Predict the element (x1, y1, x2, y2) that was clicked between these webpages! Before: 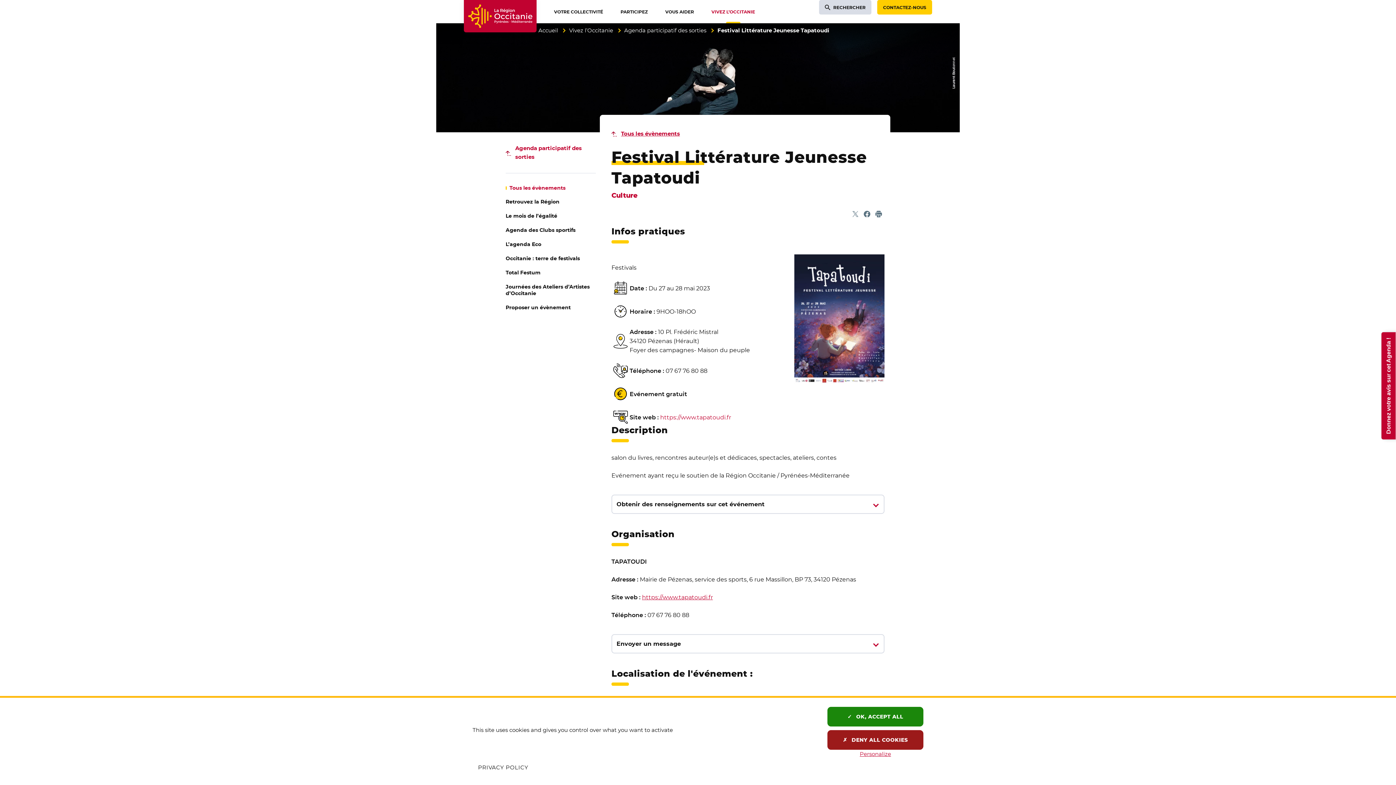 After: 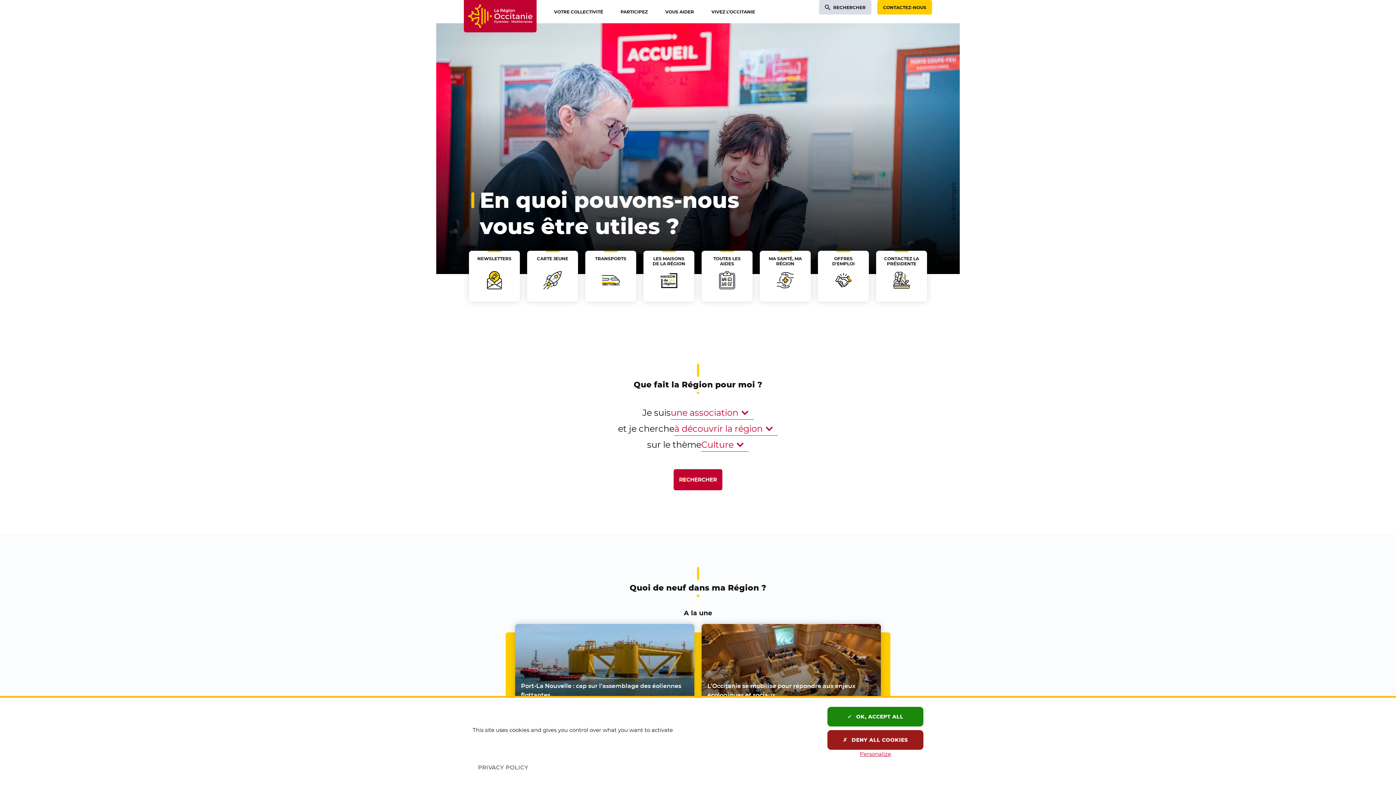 Action: bbox: (569, 26, 613, 34) label: Vivez l’Occitanie